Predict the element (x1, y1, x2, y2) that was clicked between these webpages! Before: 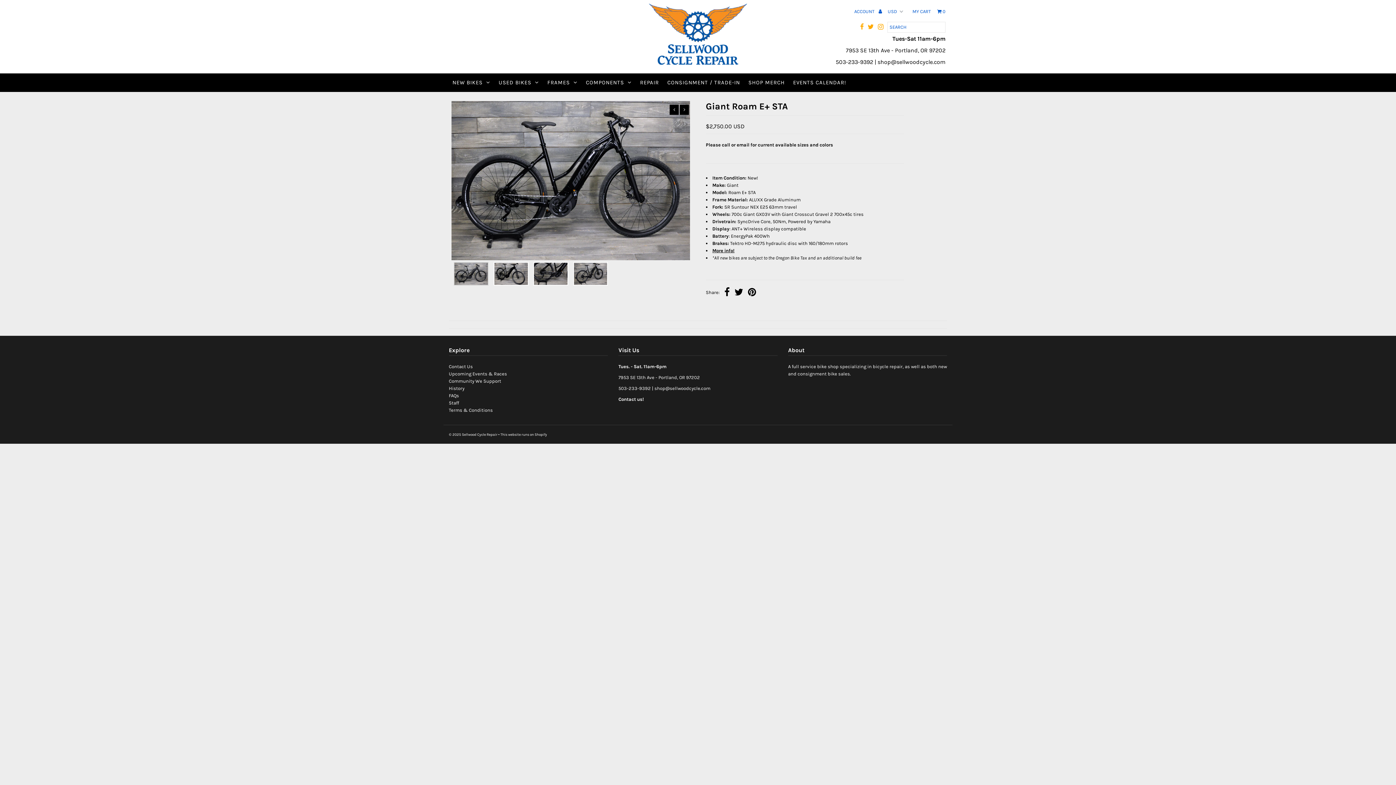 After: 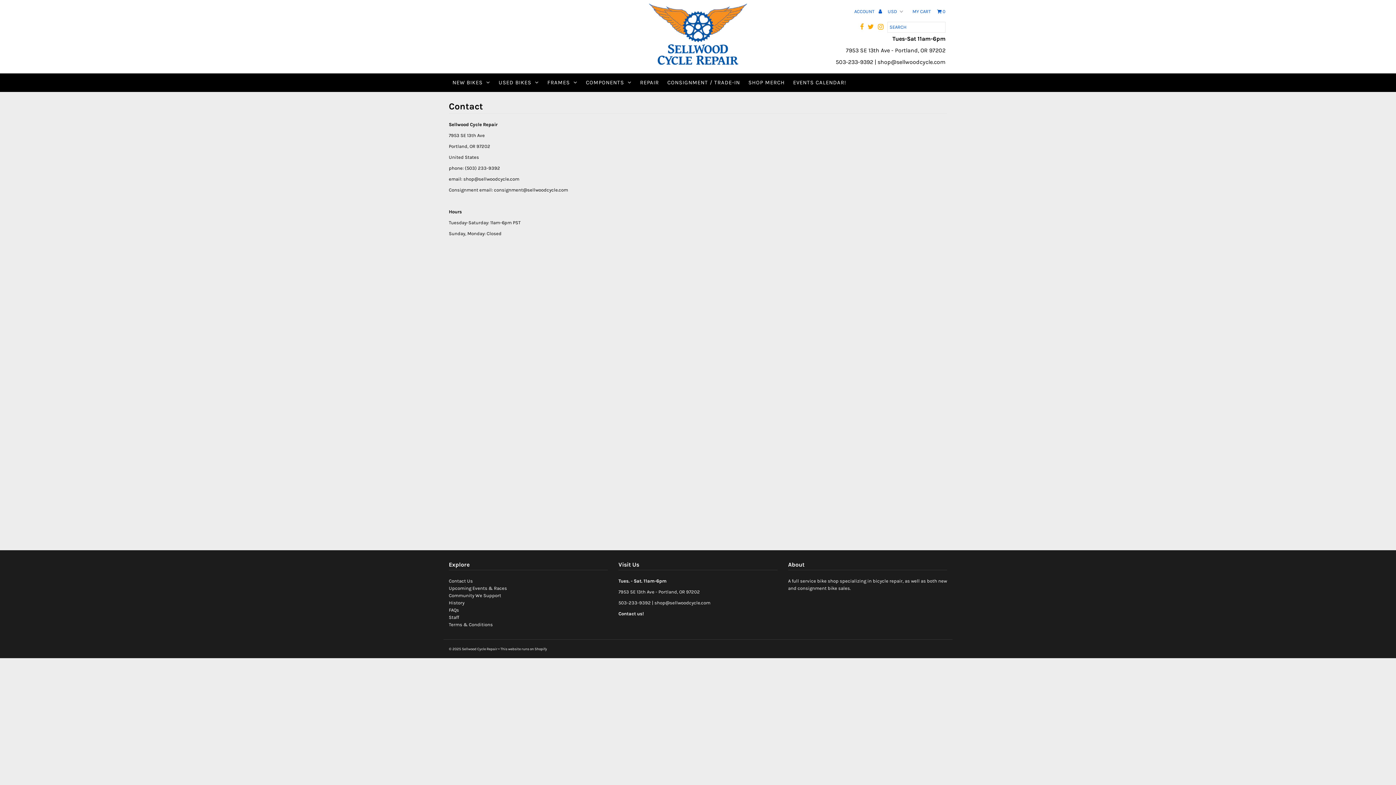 Action: label: Contact us! bbox: (618, 396, 644, 402)